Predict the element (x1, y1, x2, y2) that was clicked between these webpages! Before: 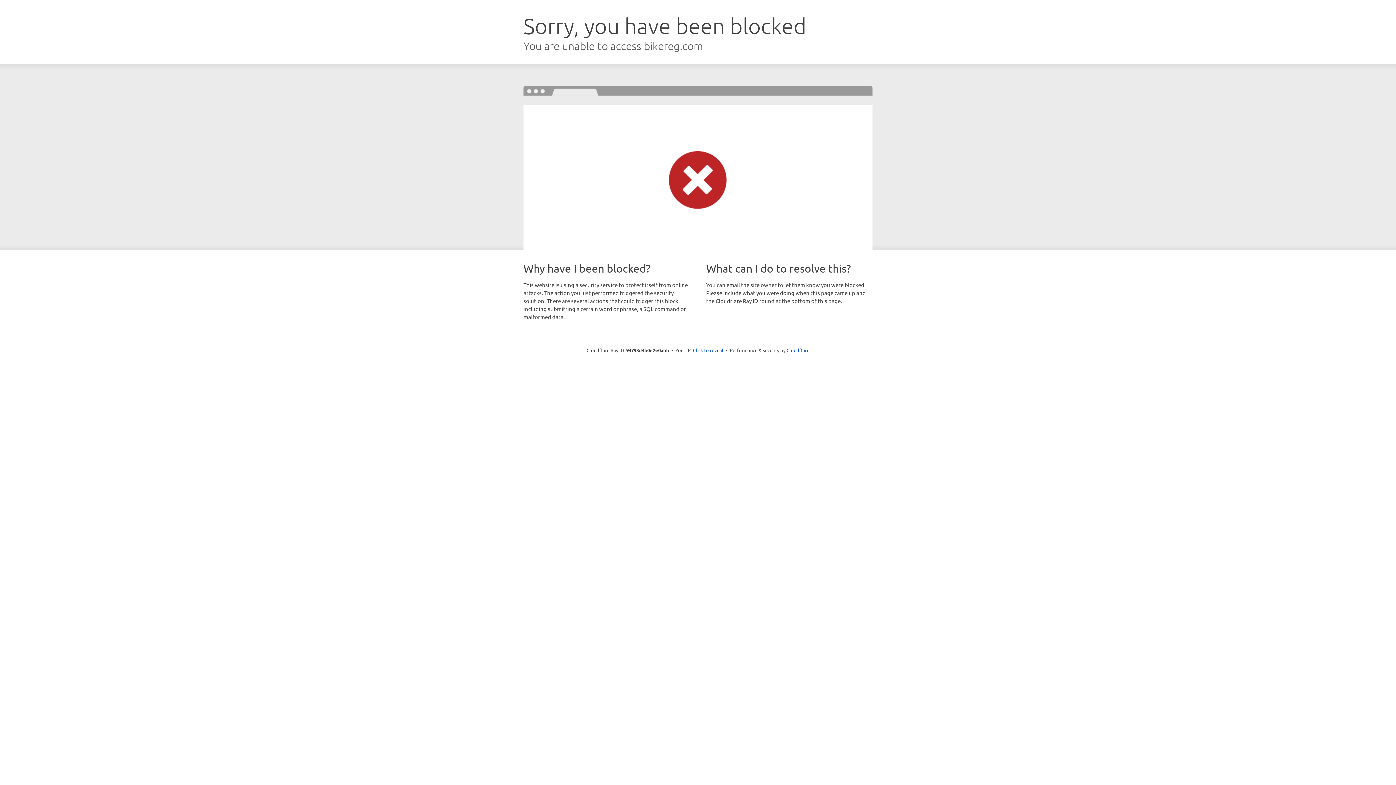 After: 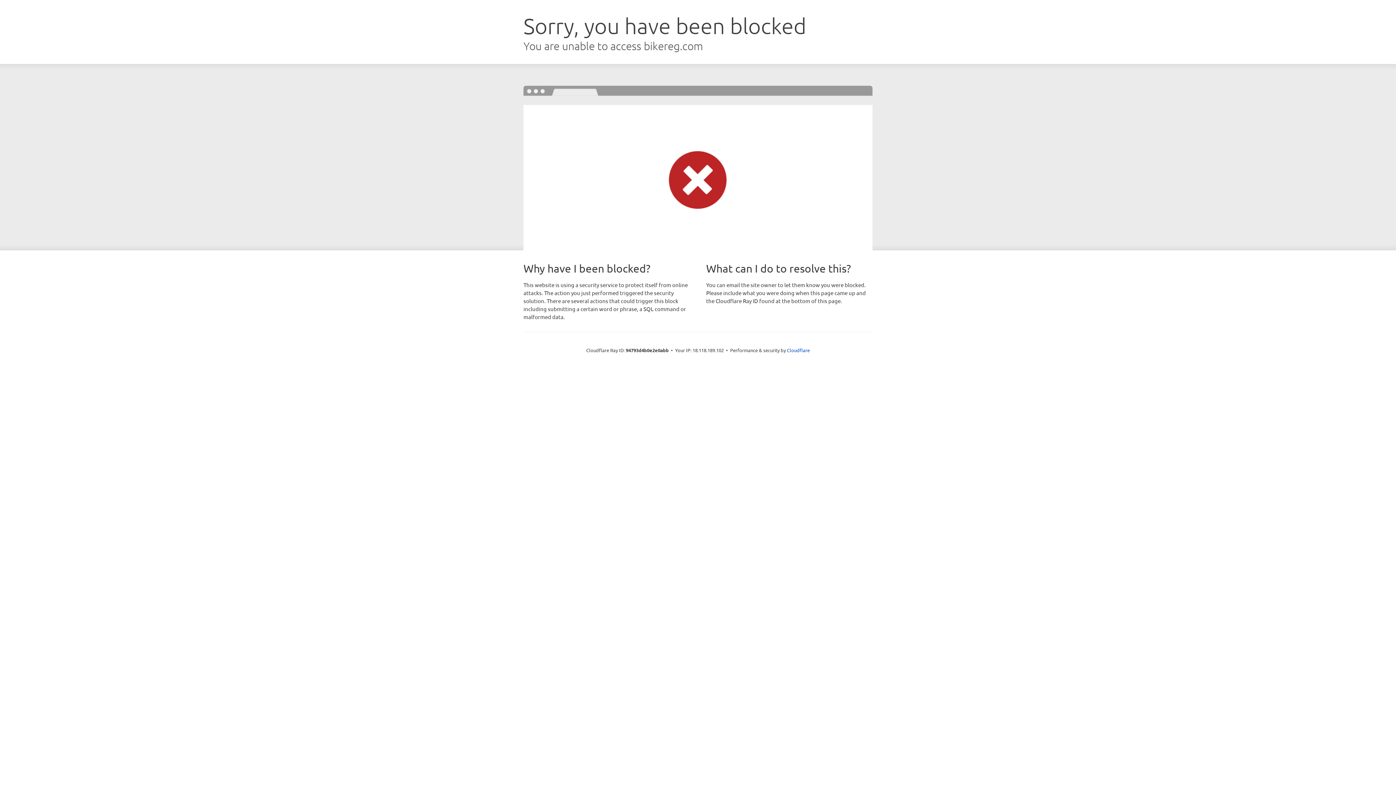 Action: label: Click to reveal bbox: (693, 346, 723, 353)